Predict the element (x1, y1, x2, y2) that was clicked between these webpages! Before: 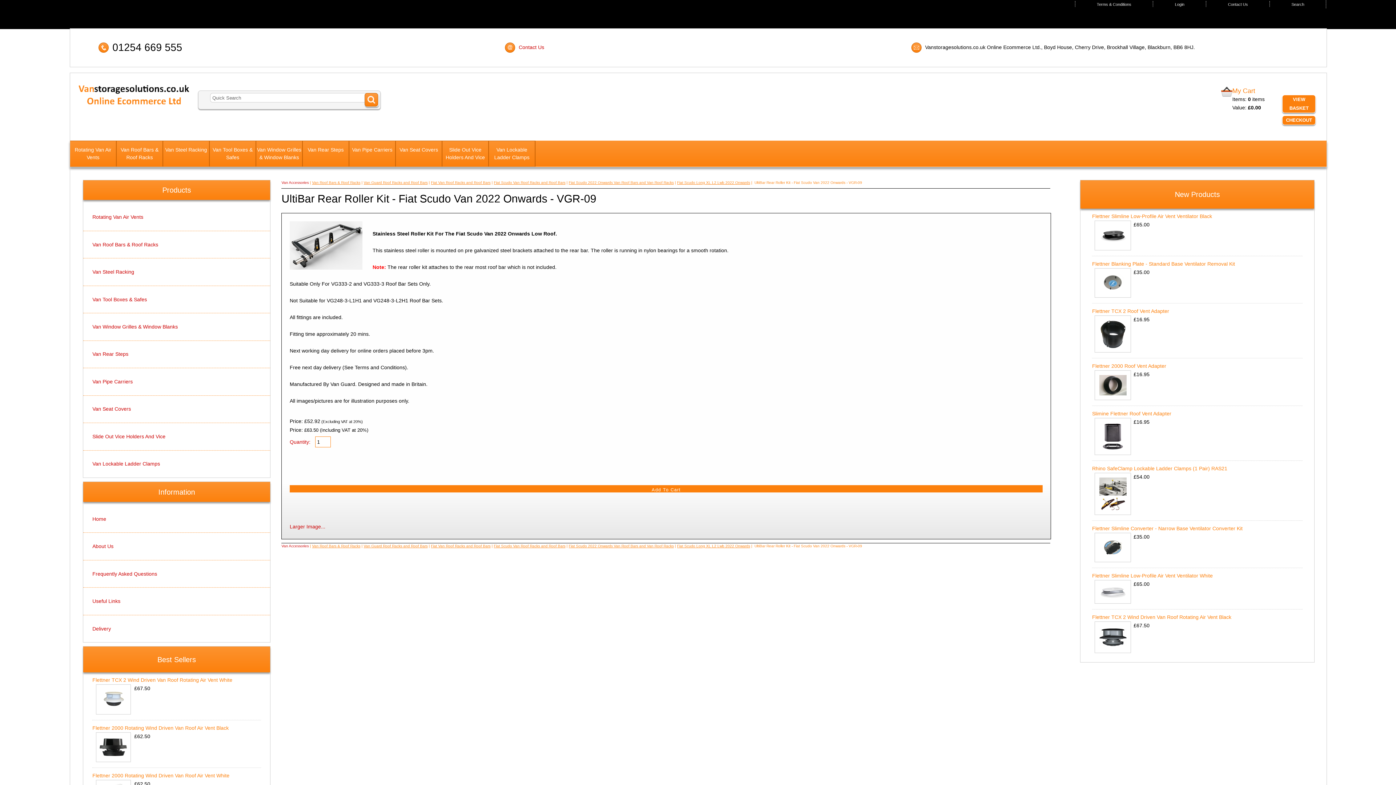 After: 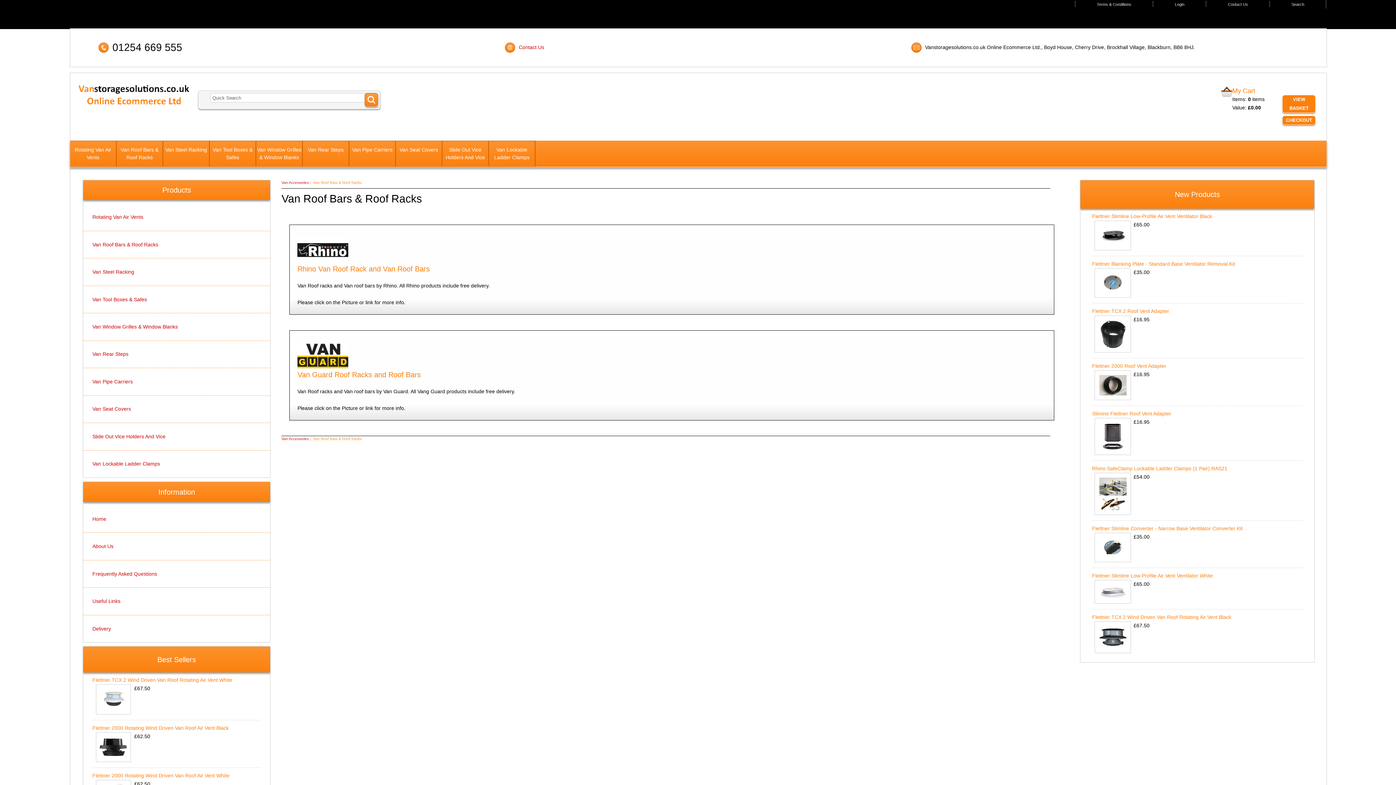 Action: bbox: (92, 241, 158, 247) label: Van Roof Bars & Roof Racks